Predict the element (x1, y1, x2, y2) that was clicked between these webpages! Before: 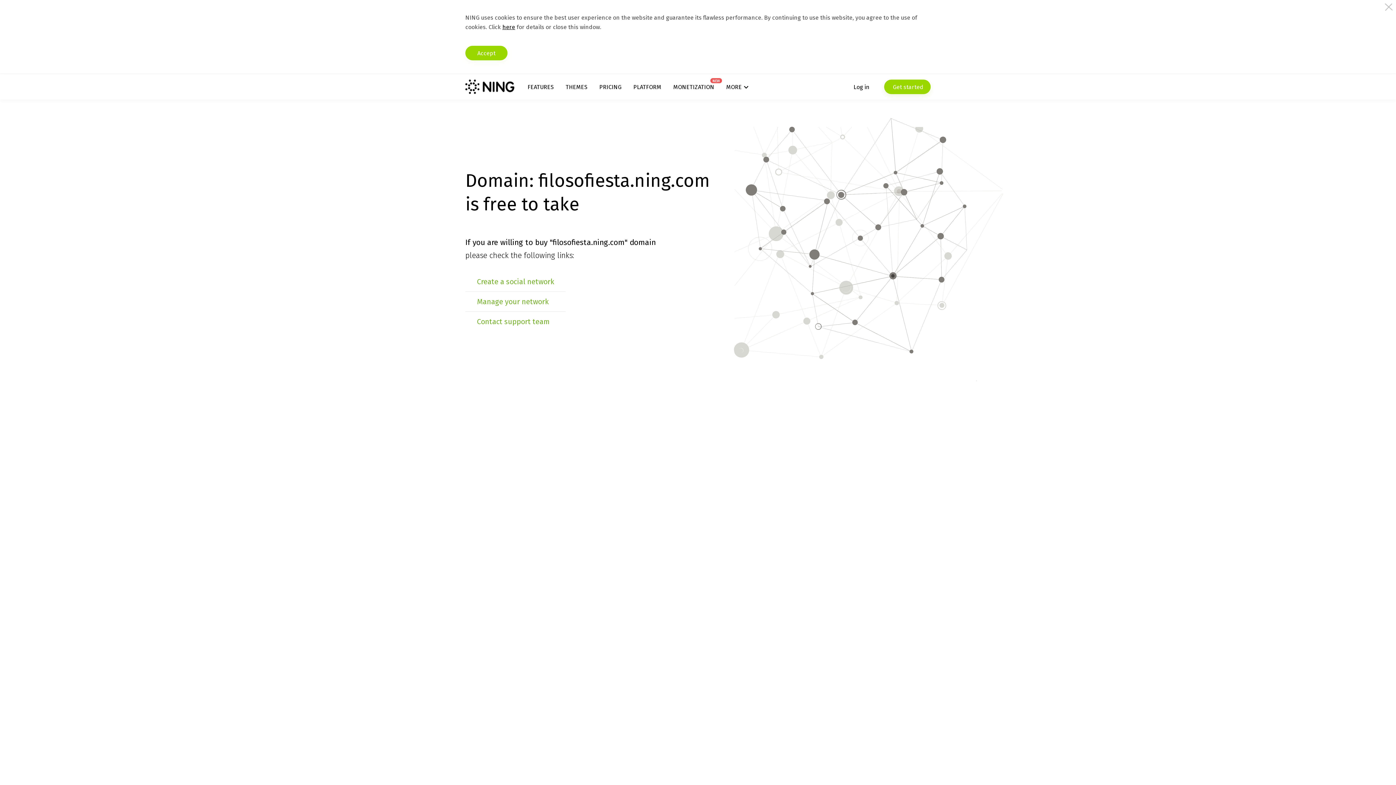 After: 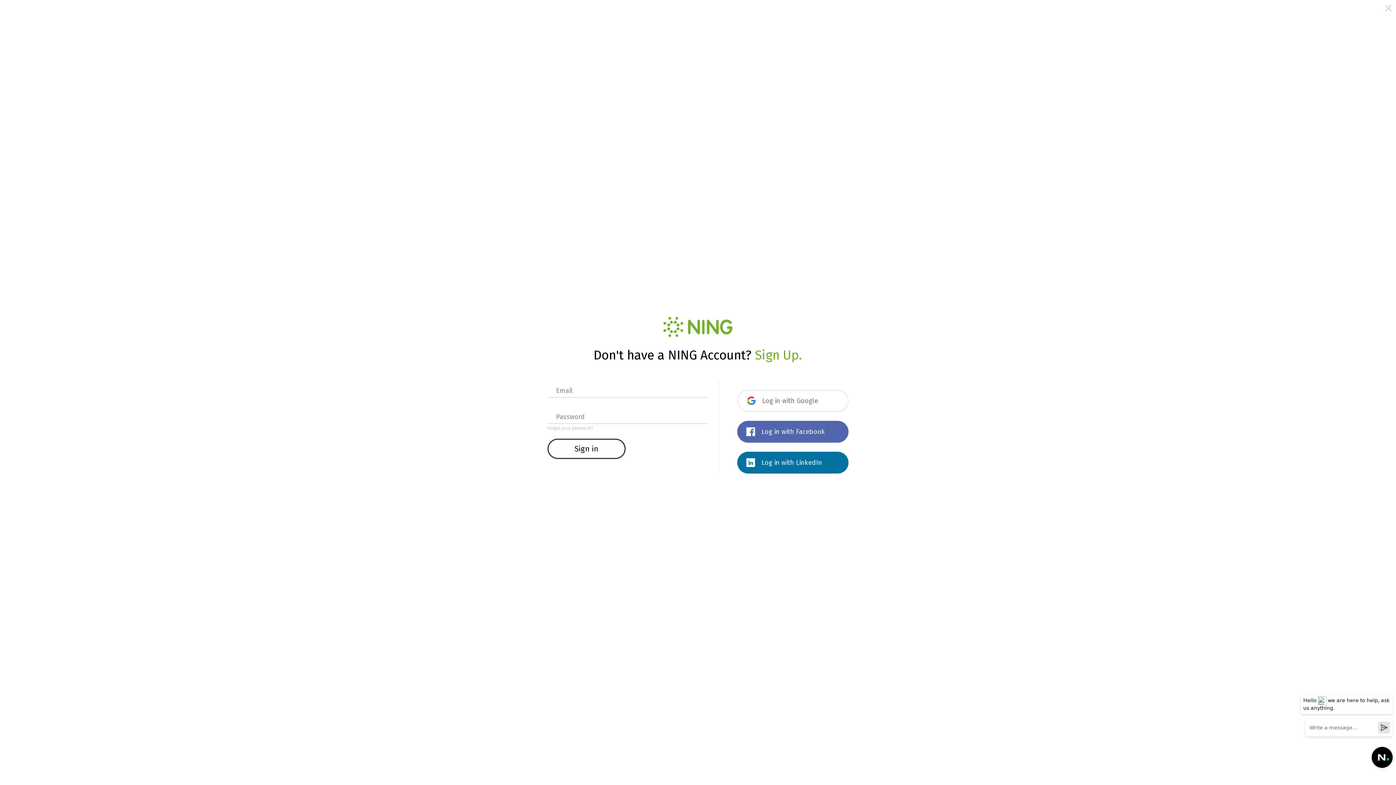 Action: label: Manage your network bbox: (477, 297, 548, 306)